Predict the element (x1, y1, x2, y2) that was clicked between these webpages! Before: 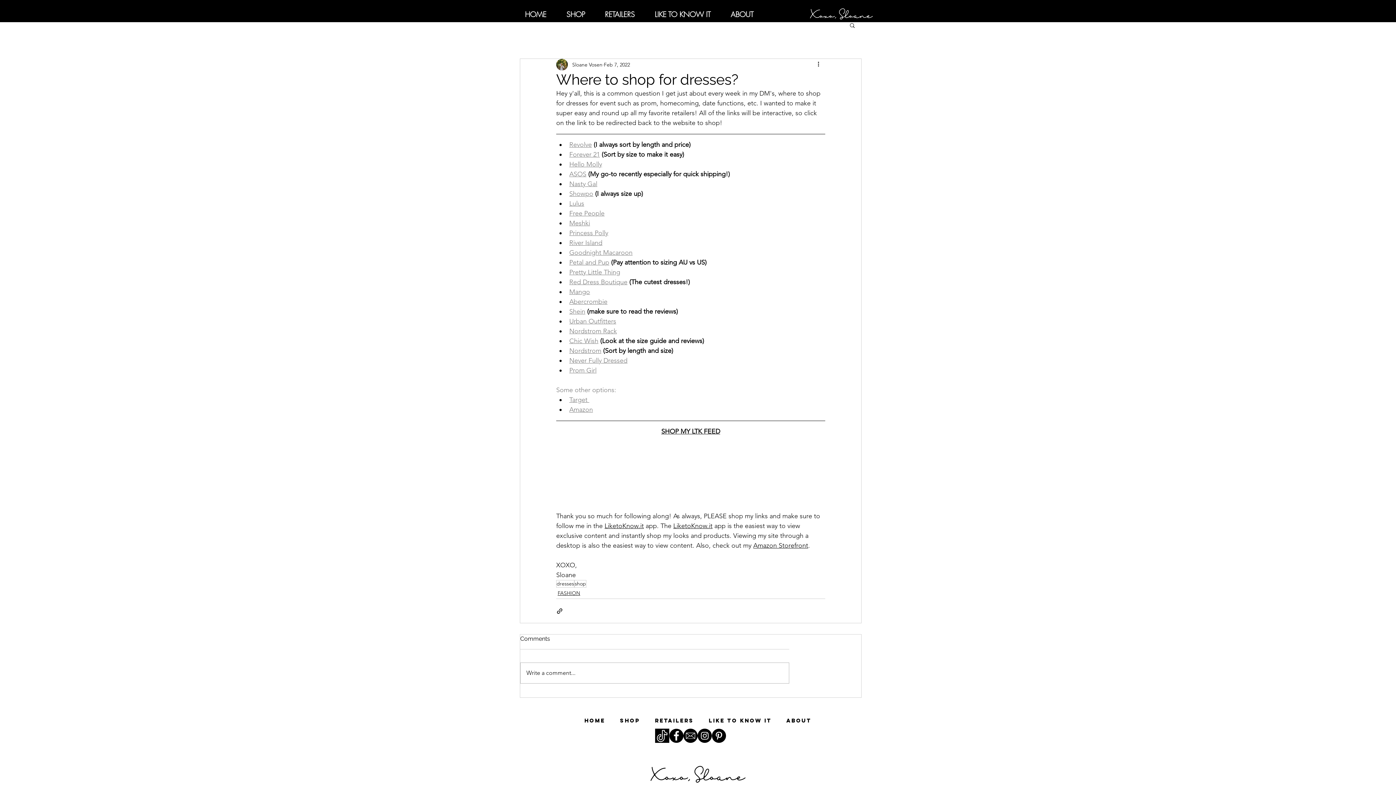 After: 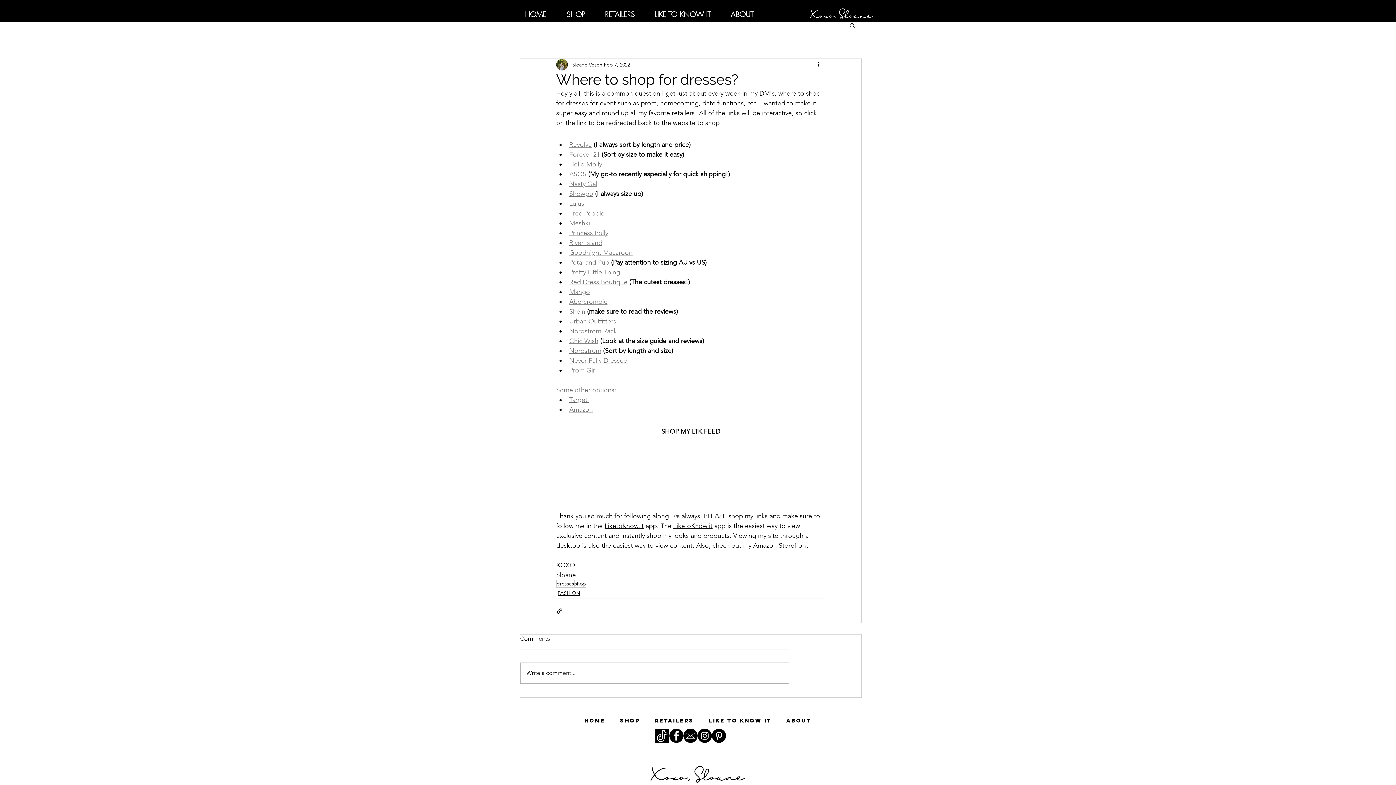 Action: label: Free People bbox: (569, 209, 604, 217)